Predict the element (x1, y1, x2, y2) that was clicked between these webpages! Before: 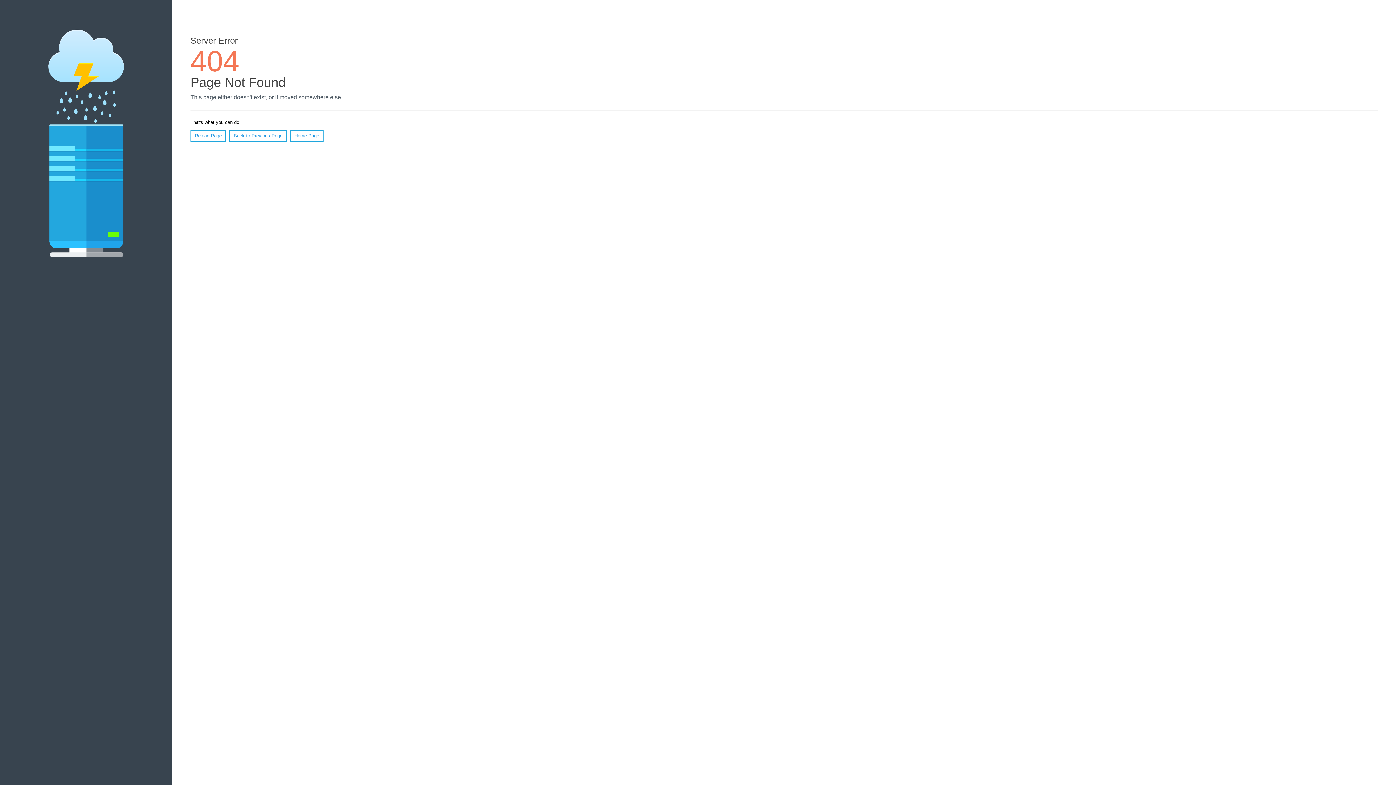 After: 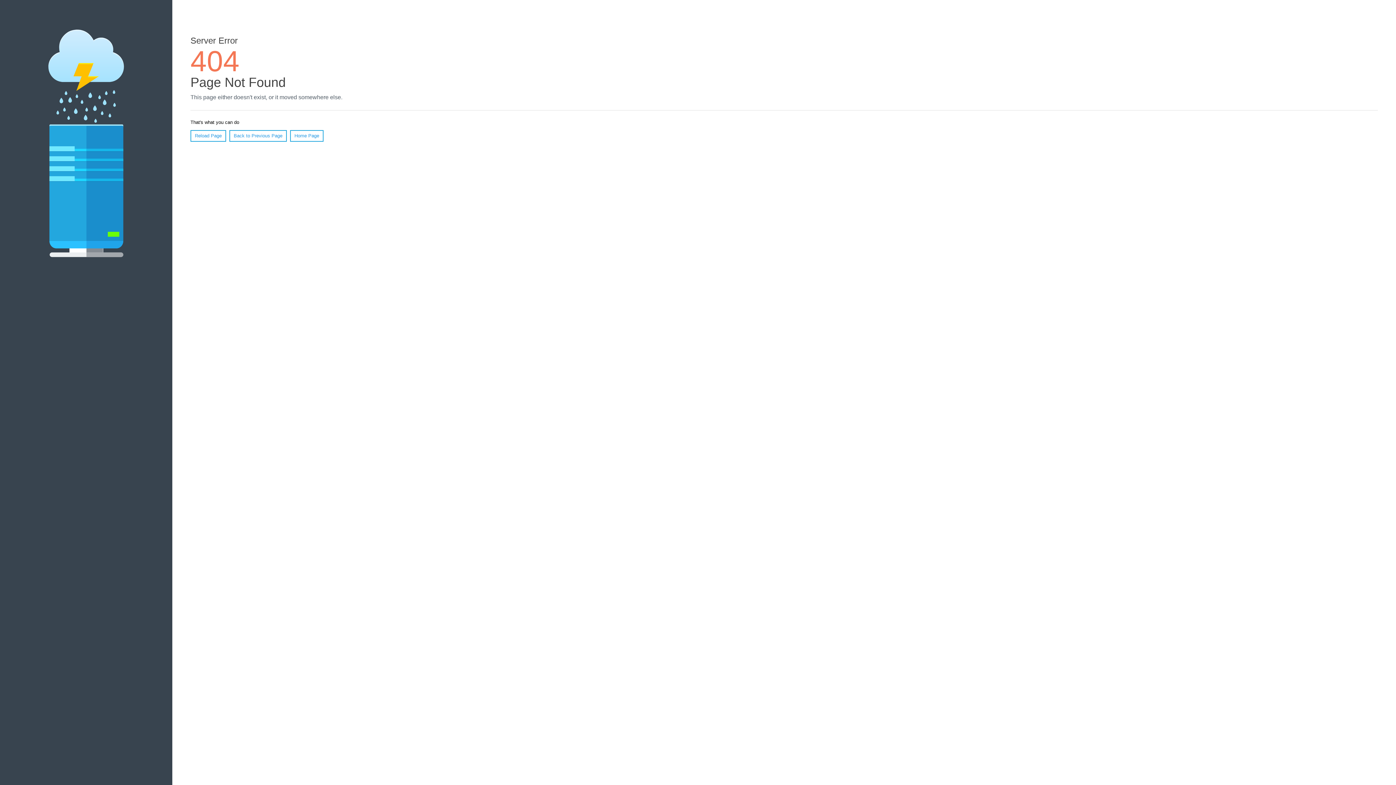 Action: label: Reload Page bbox: (190, 130, 226, 141)